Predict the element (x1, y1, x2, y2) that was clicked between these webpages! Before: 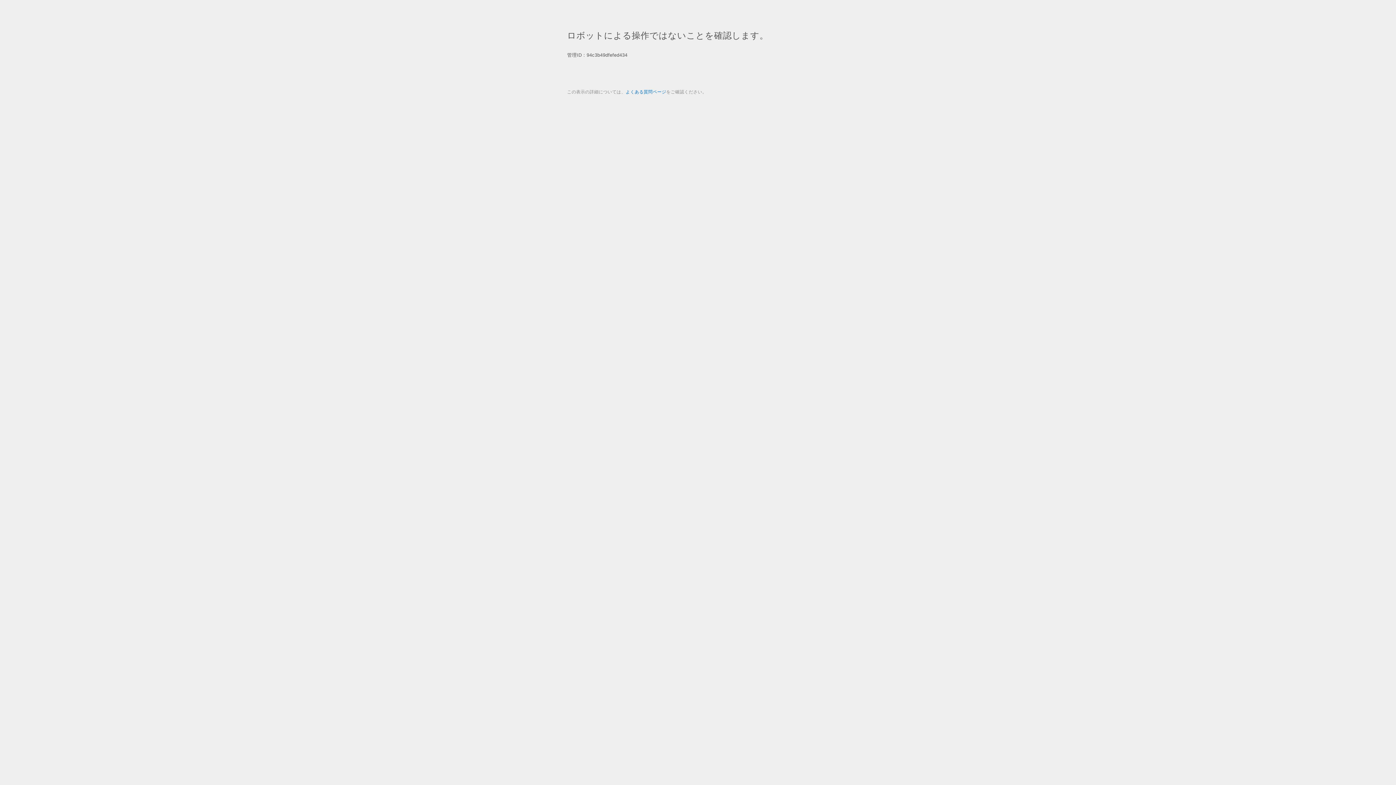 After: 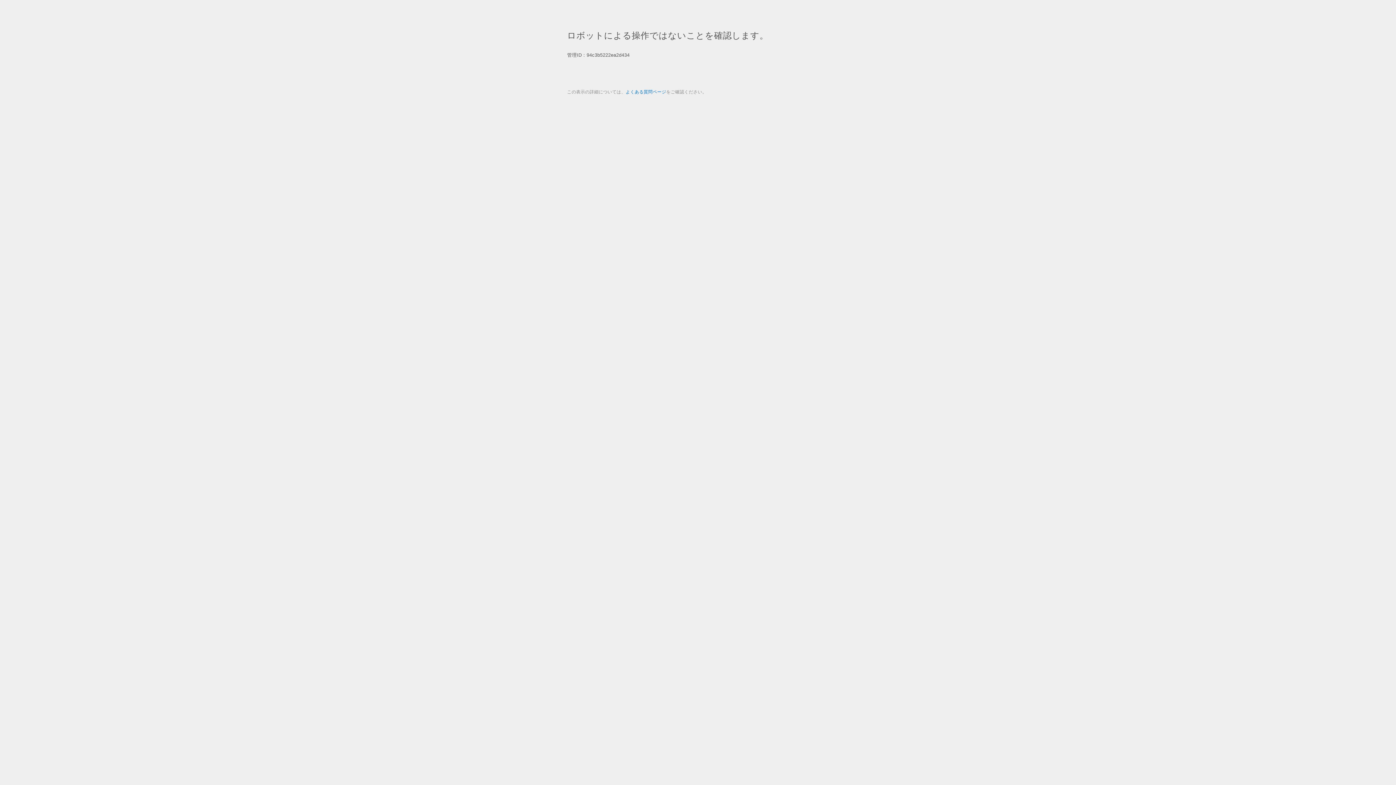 Action: bbox: (625, 89, 666, 94) label: よくある質問ページ